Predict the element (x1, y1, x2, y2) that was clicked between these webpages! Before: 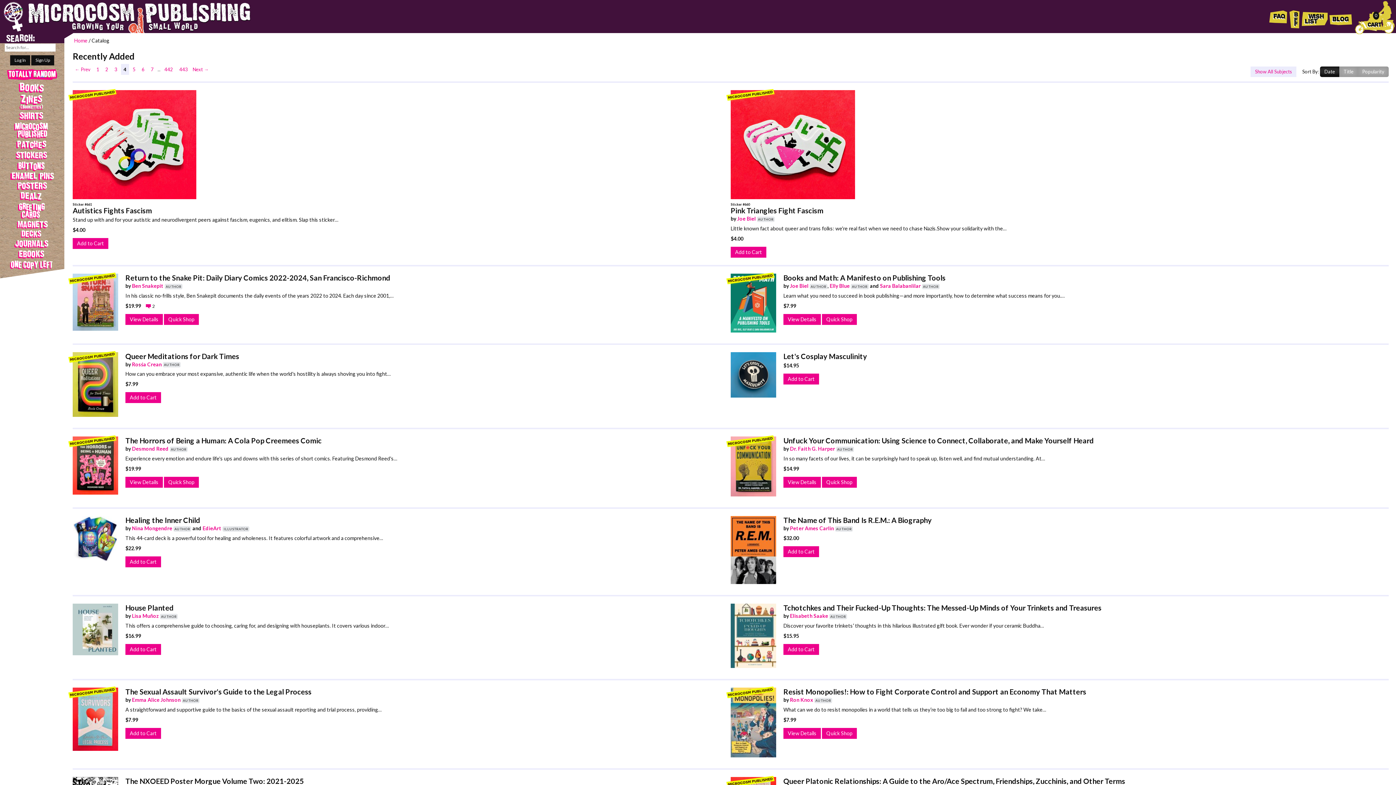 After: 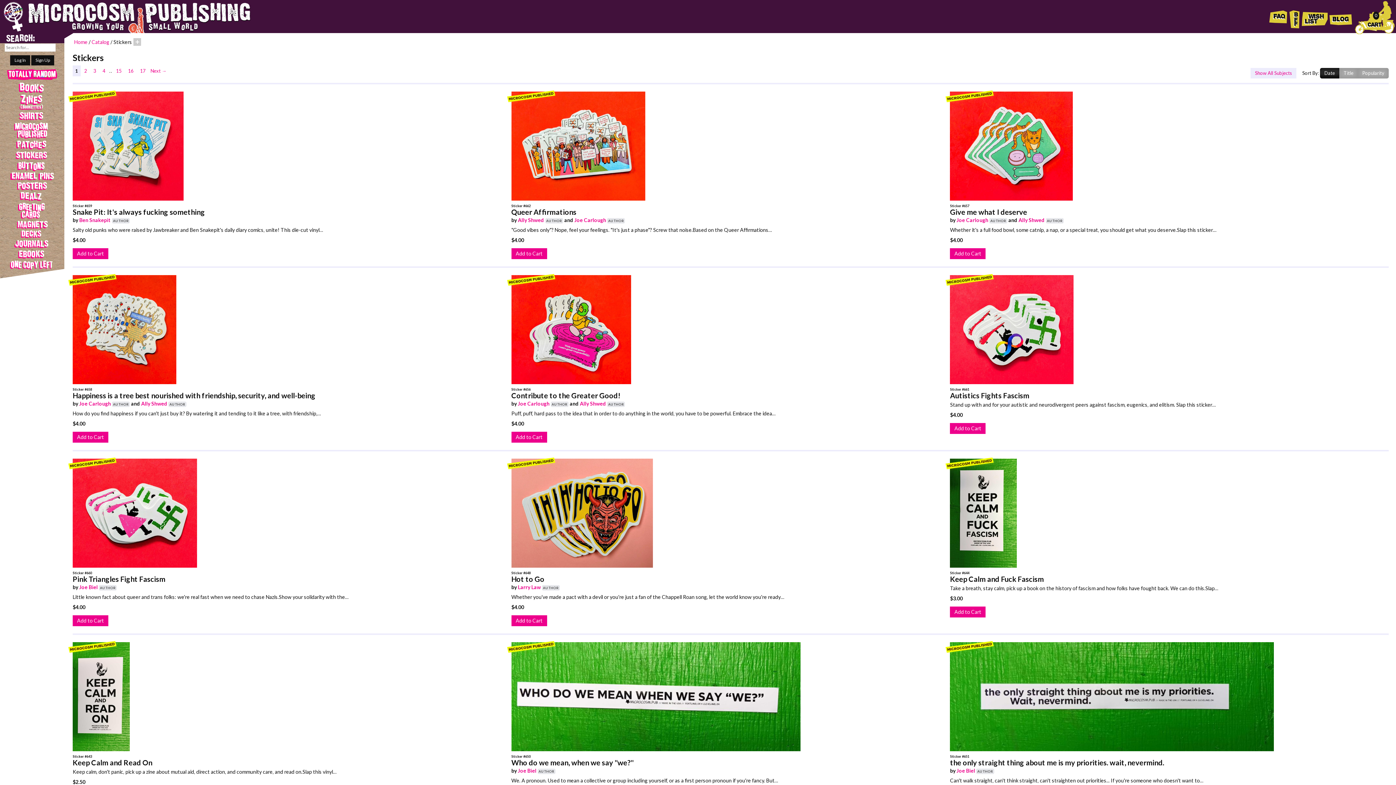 Action: bbox: (0, 150, 64, 160) label: Stickers